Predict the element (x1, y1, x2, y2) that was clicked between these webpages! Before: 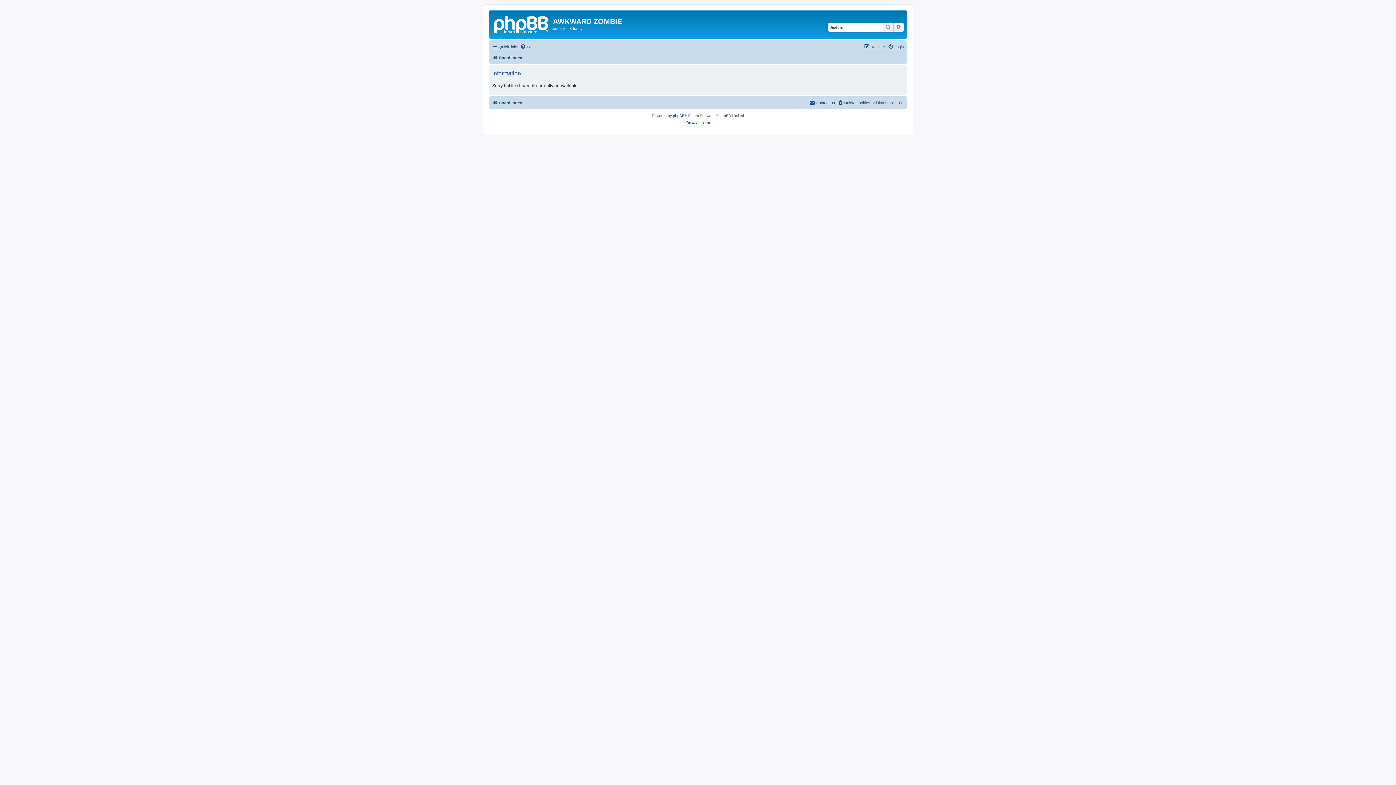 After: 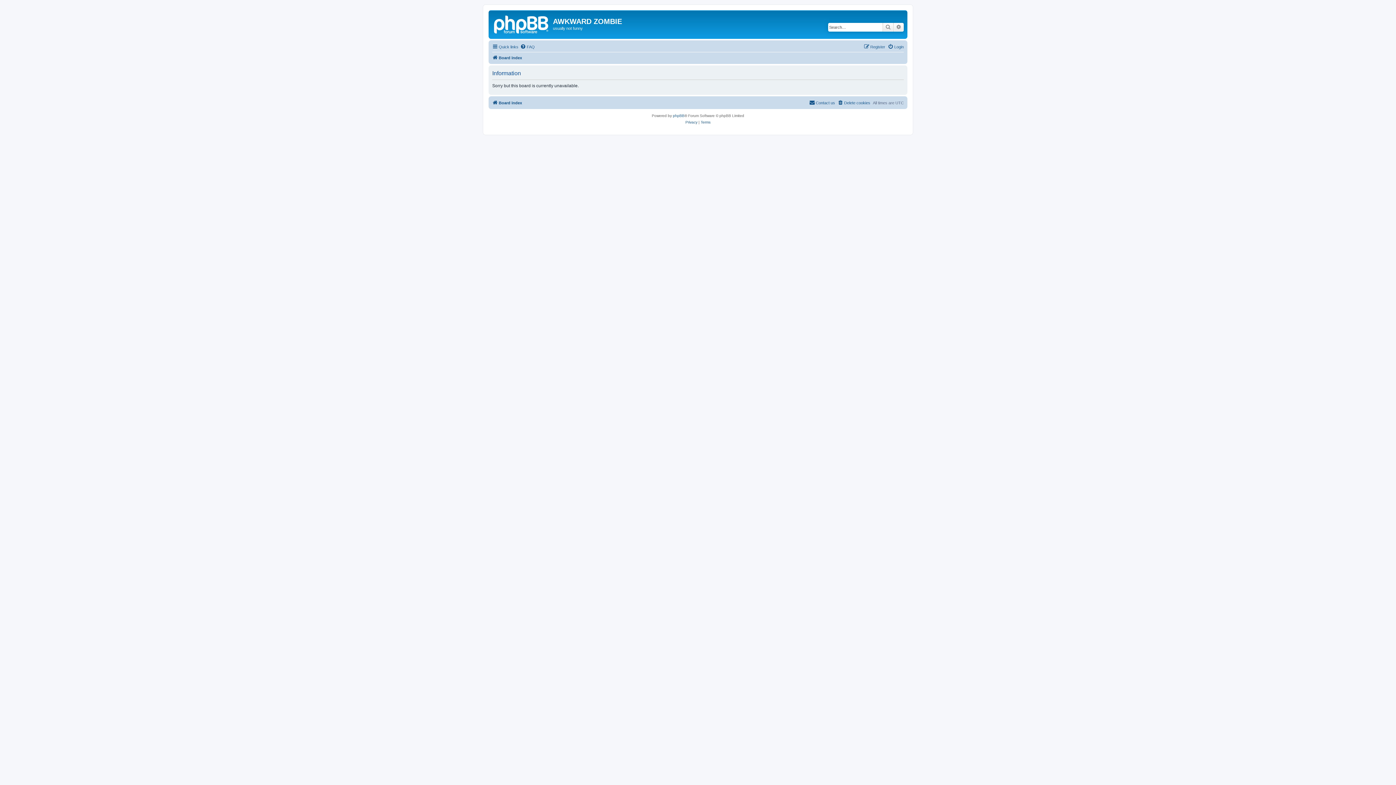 Action: label: FAQ bbox: (520, 42, 534, 51)